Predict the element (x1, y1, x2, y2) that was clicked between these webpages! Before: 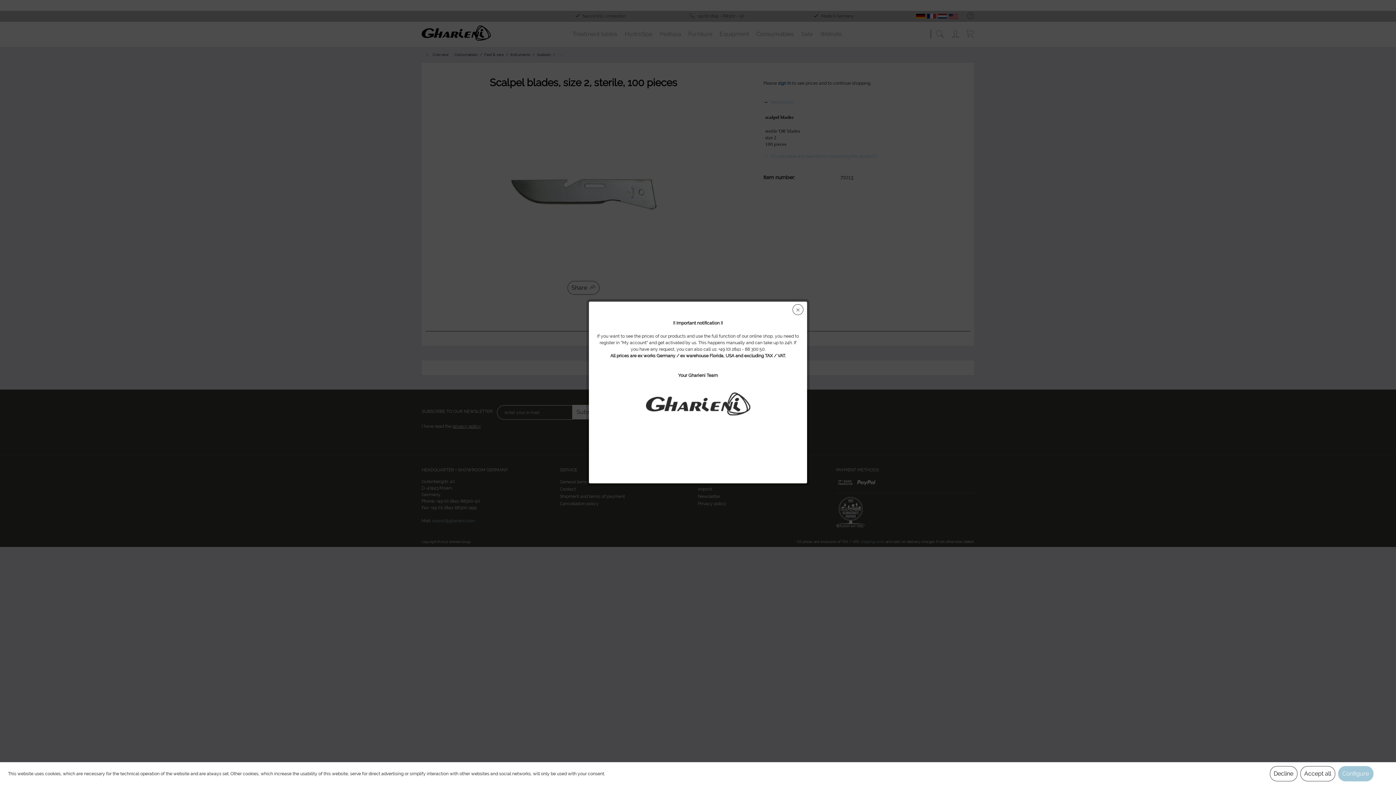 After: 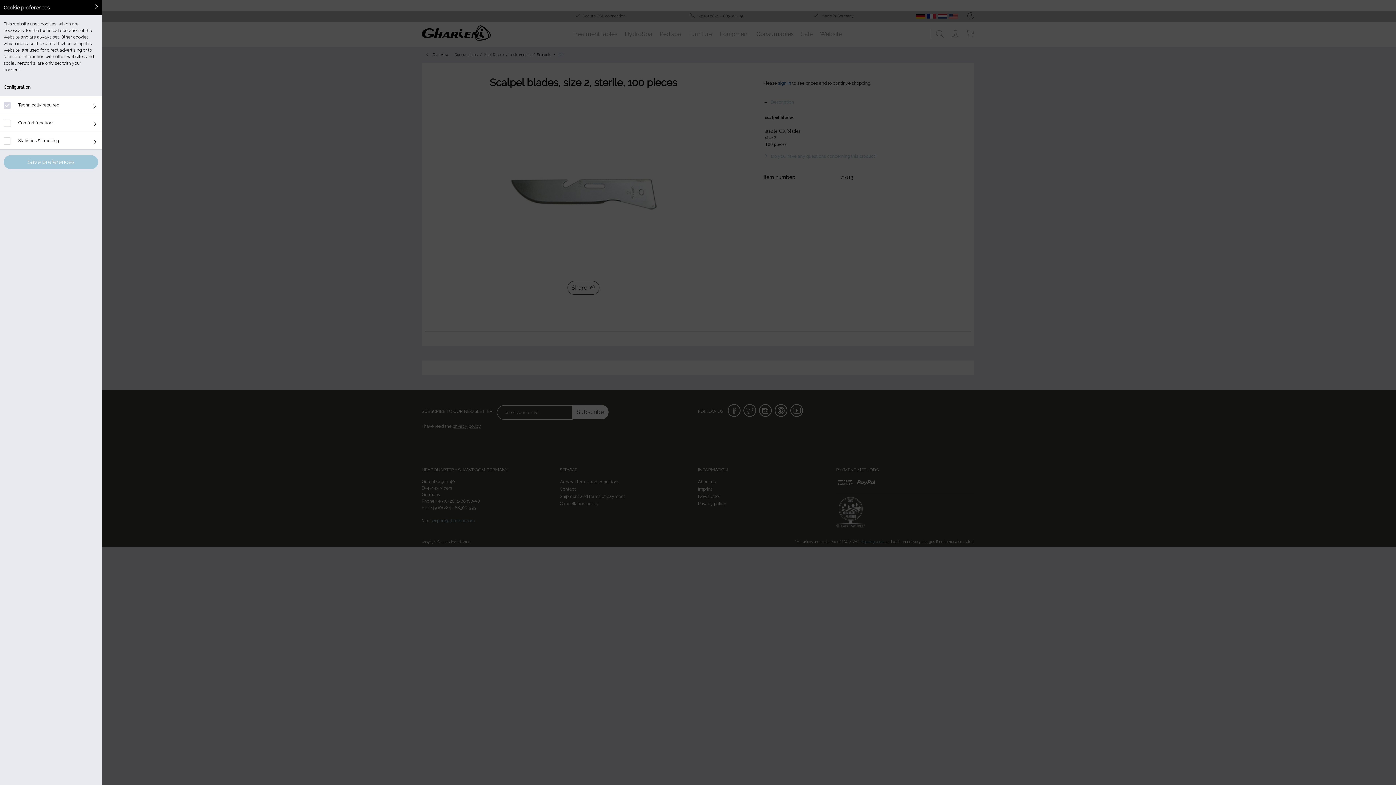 Action: label: Configure bbox: (1338, 766, 1373, 781)